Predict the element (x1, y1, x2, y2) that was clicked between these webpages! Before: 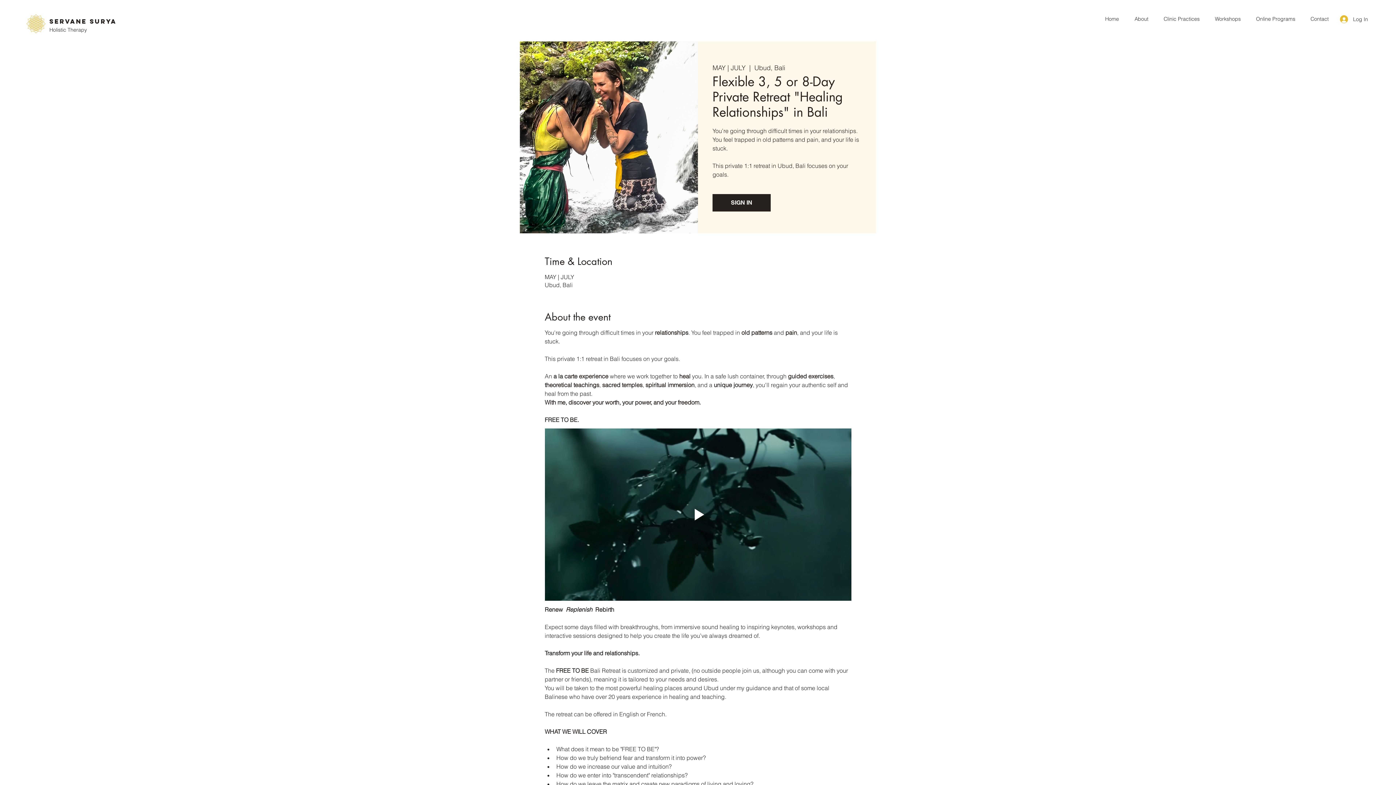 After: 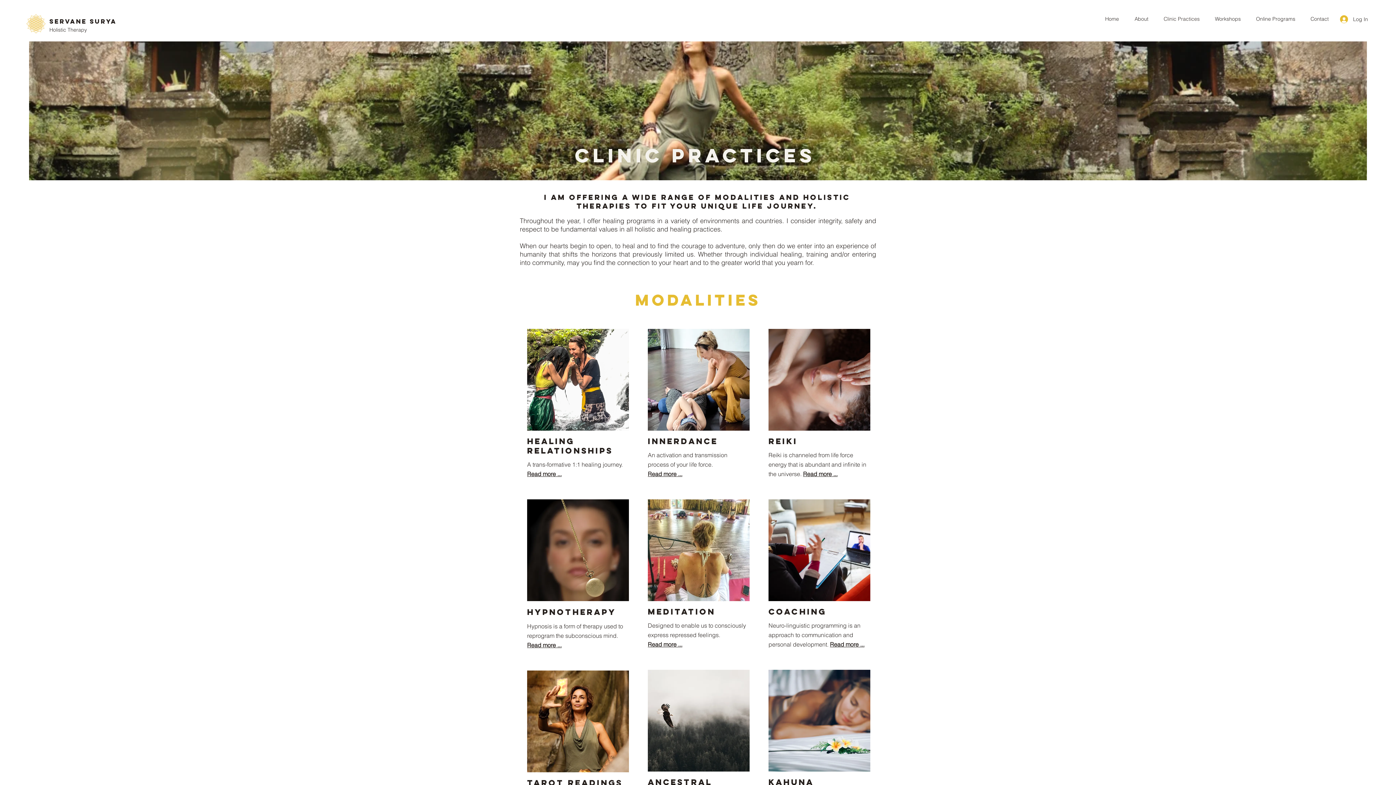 Action: bbox: (1152, 13, 1203, 24) label: Clinic Practices